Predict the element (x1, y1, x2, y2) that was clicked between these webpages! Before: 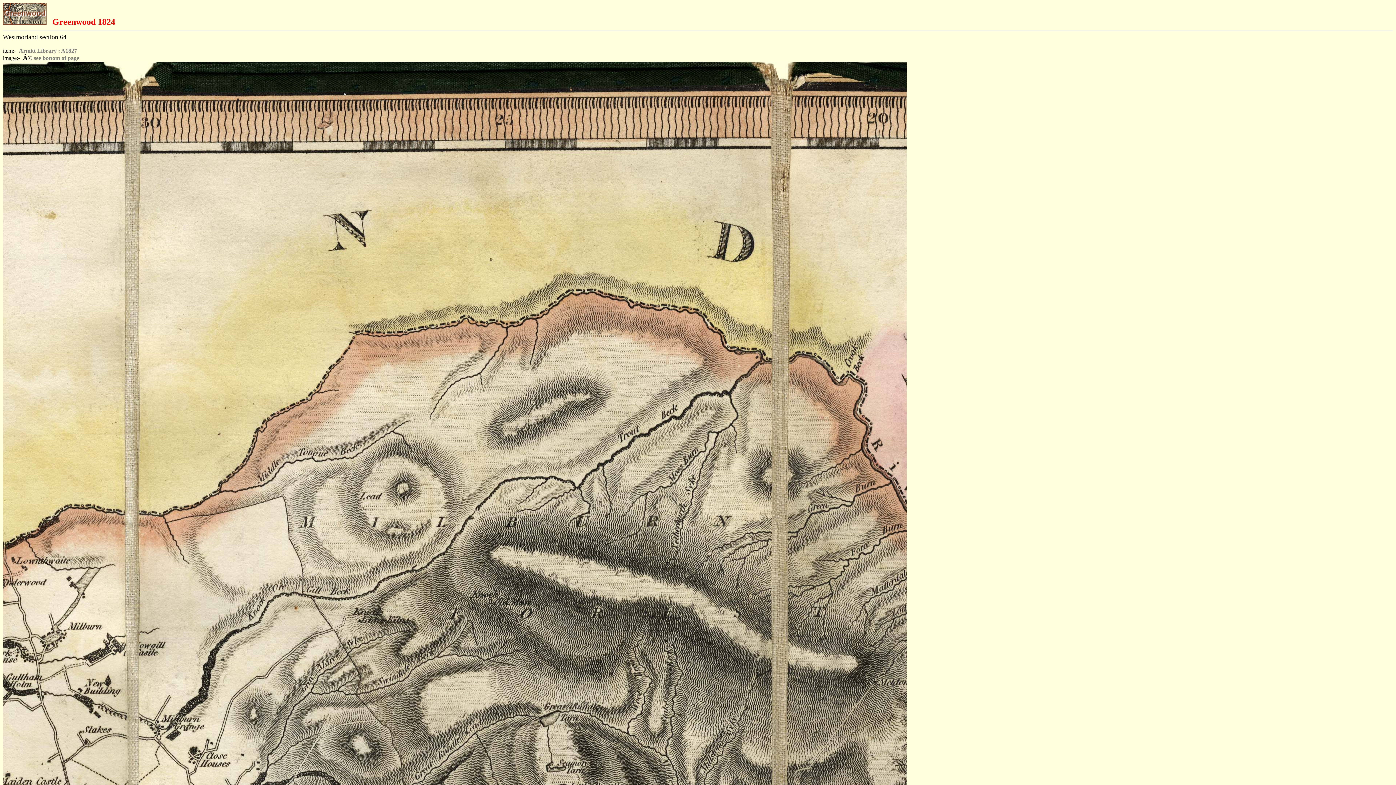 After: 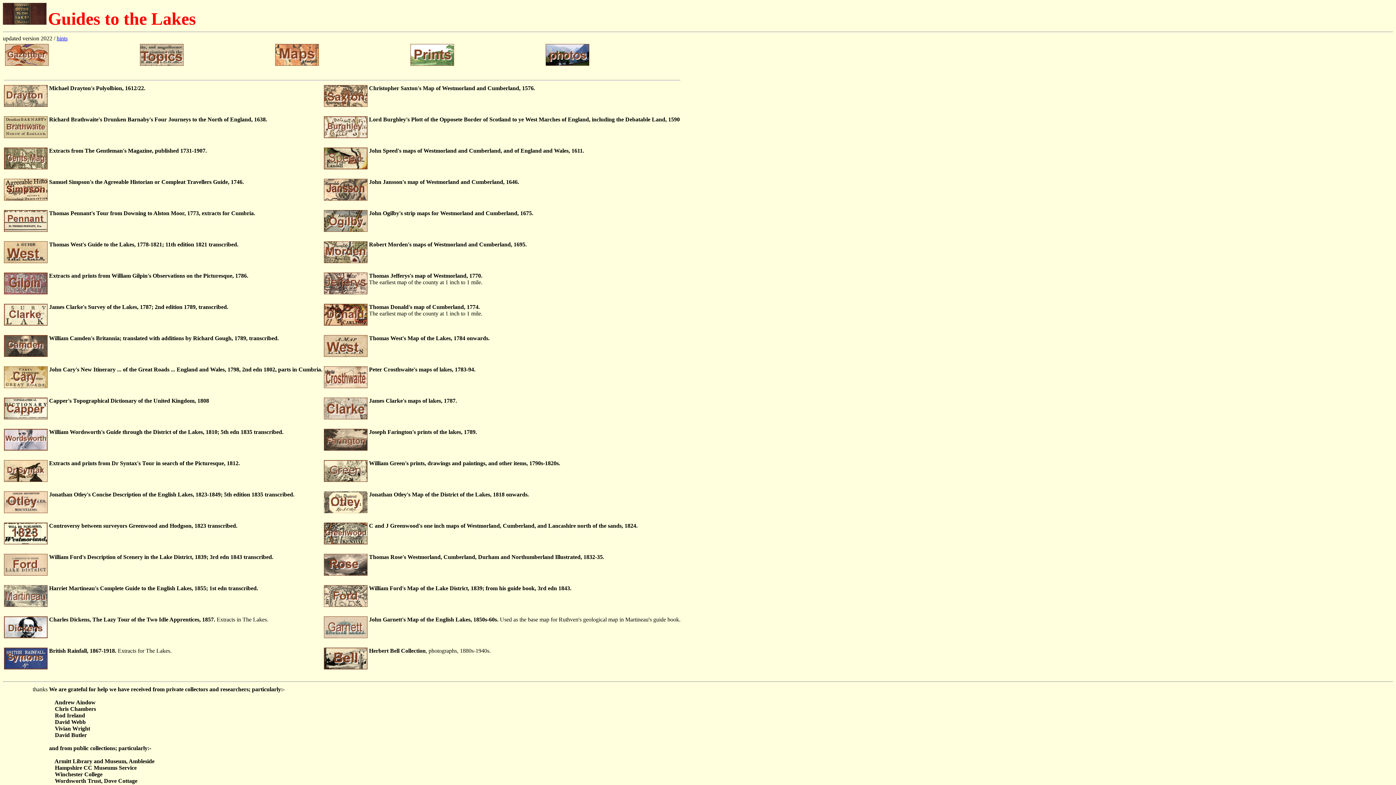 Action: bbox: (2, 19, 46, 25)